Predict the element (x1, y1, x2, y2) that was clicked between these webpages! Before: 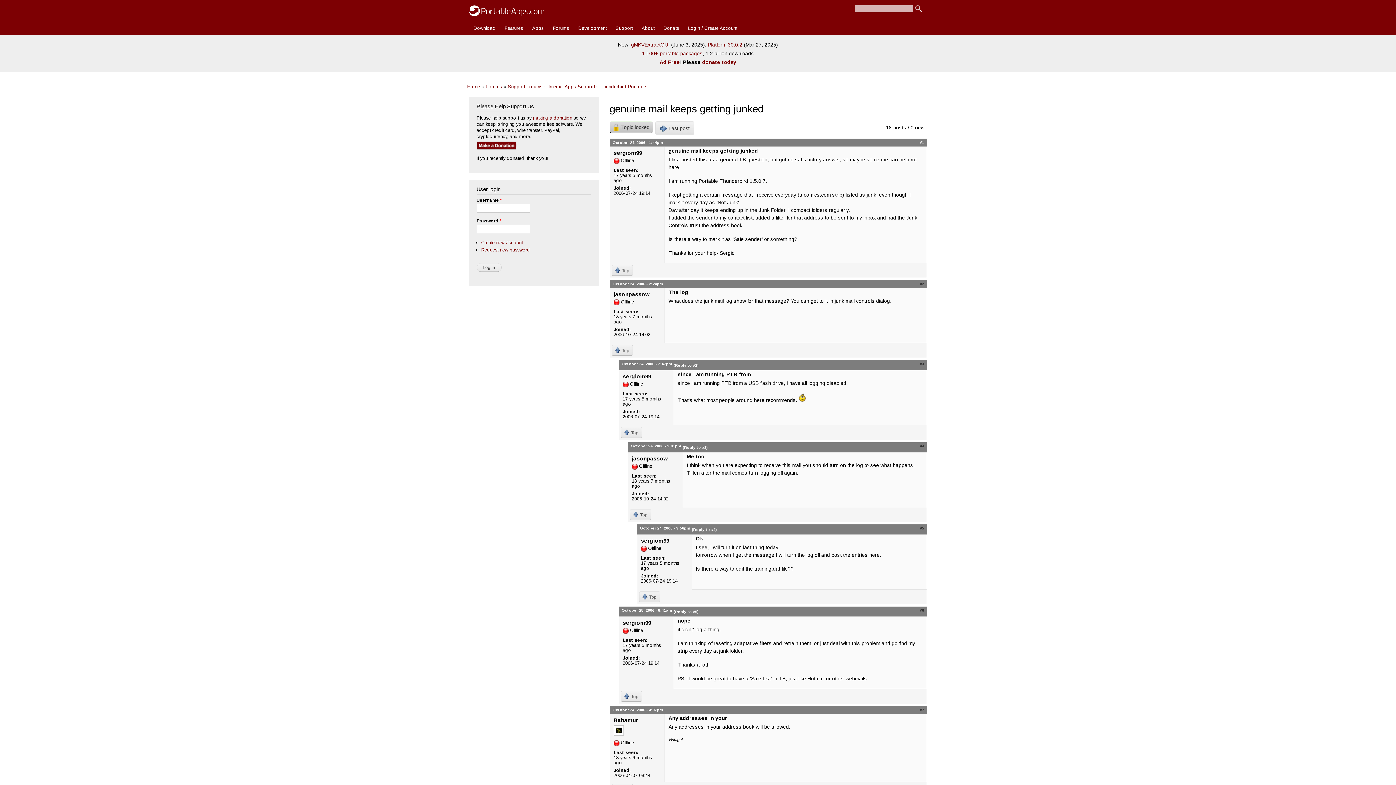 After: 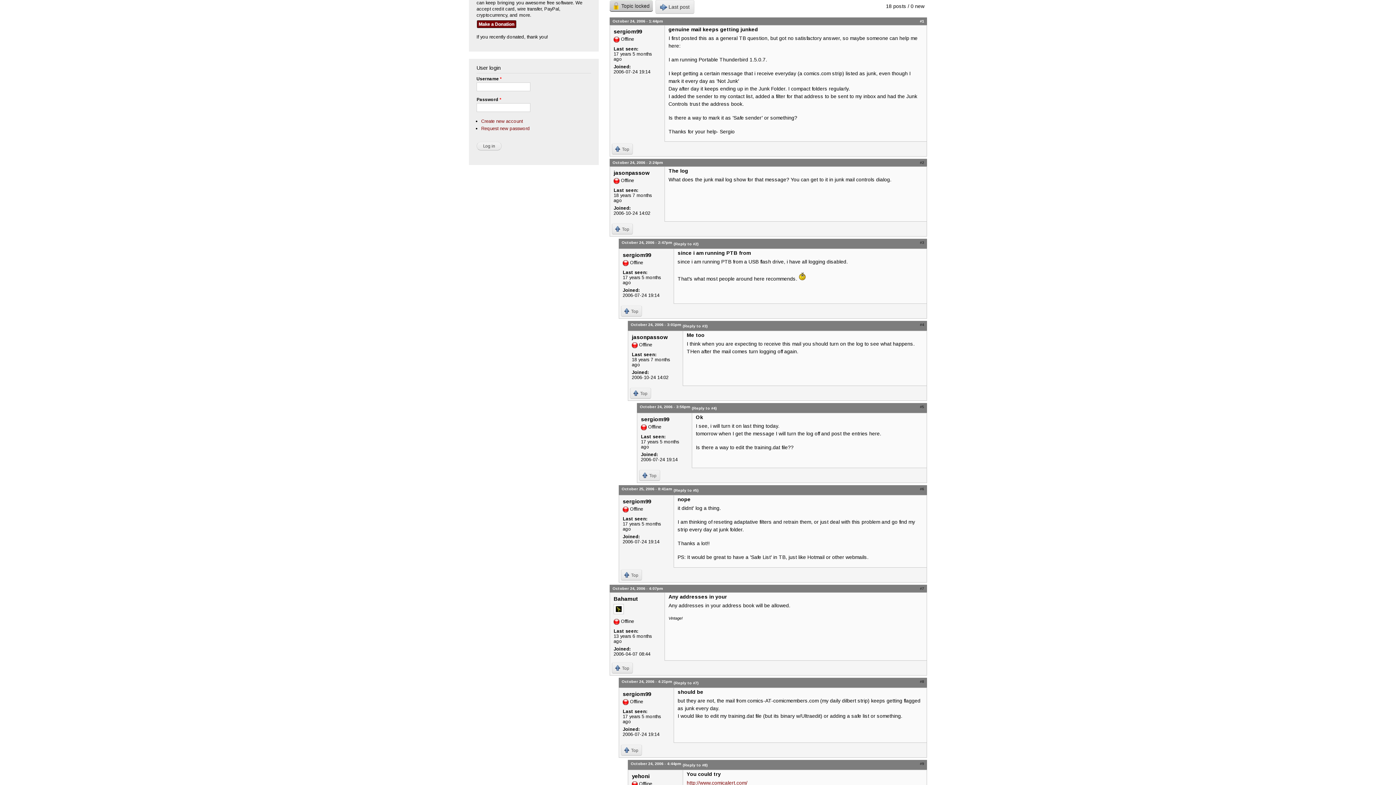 Action: label: Top bbox: (621, 427, 642, 438)